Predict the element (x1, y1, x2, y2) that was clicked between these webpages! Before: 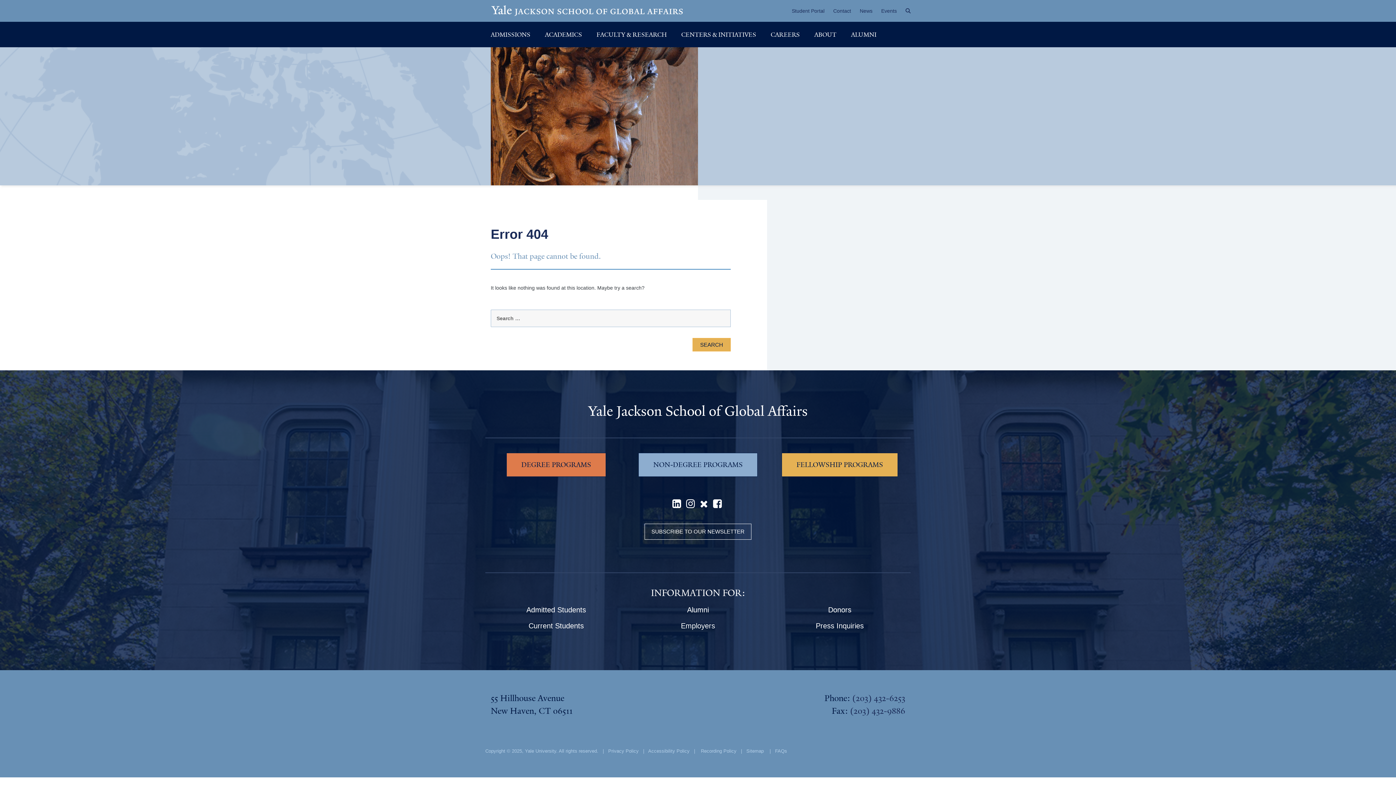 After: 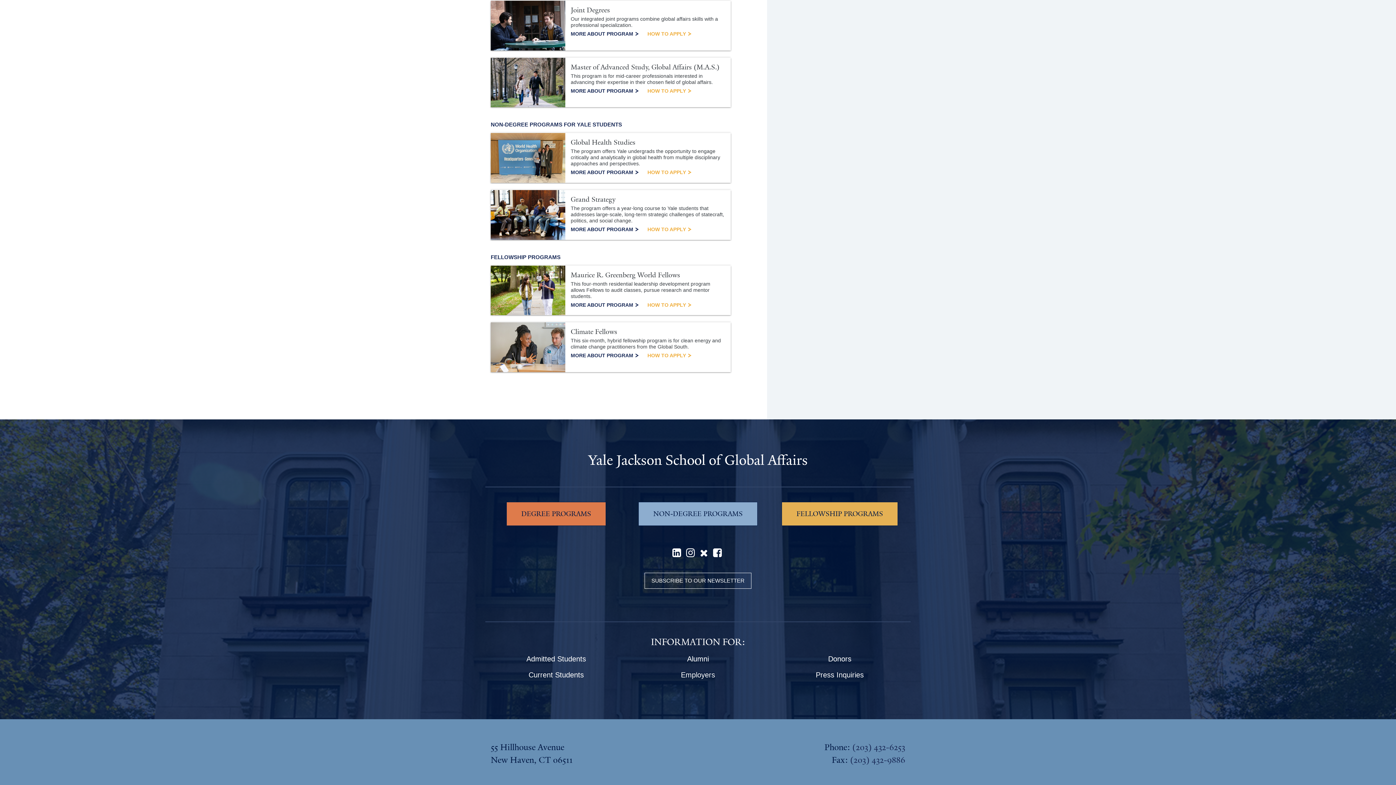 Action: bbox: (781, 453, 898, 477) label: FELLOWSHIP PROGRAMS